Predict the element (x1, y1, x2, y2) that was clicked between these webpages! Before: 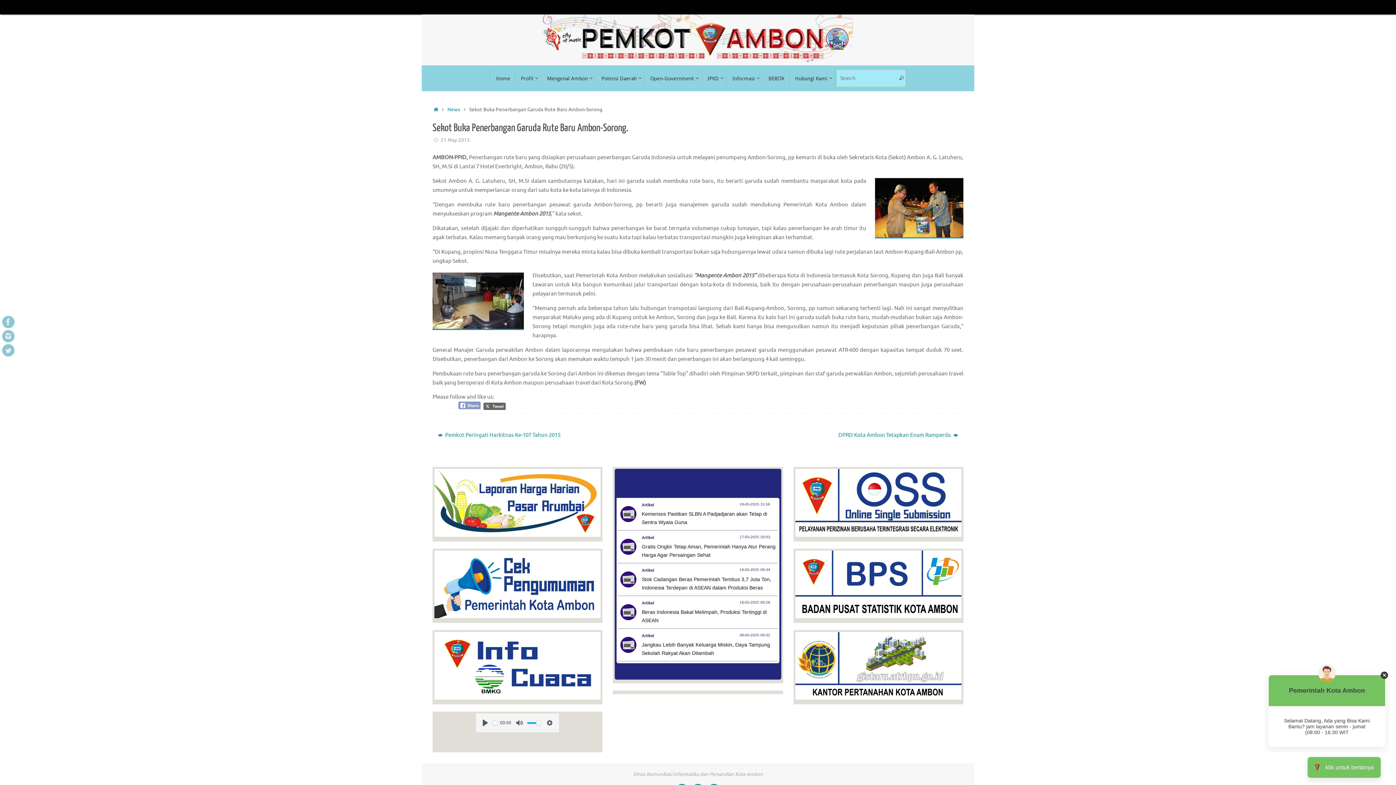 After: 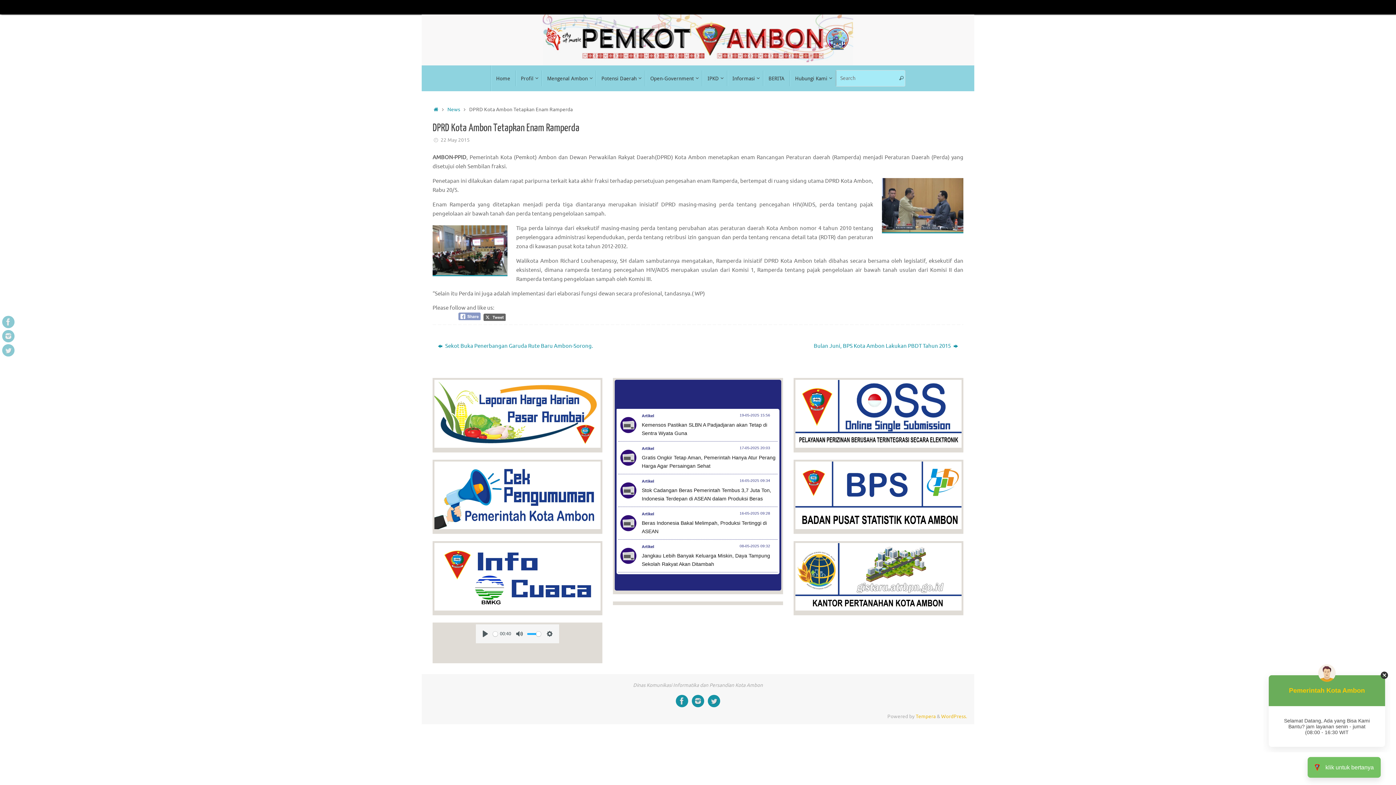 Action: label: DPRD Kota Ambon Tetapkan Enam Ramperda  bbox: (714, 429, 963, 441)